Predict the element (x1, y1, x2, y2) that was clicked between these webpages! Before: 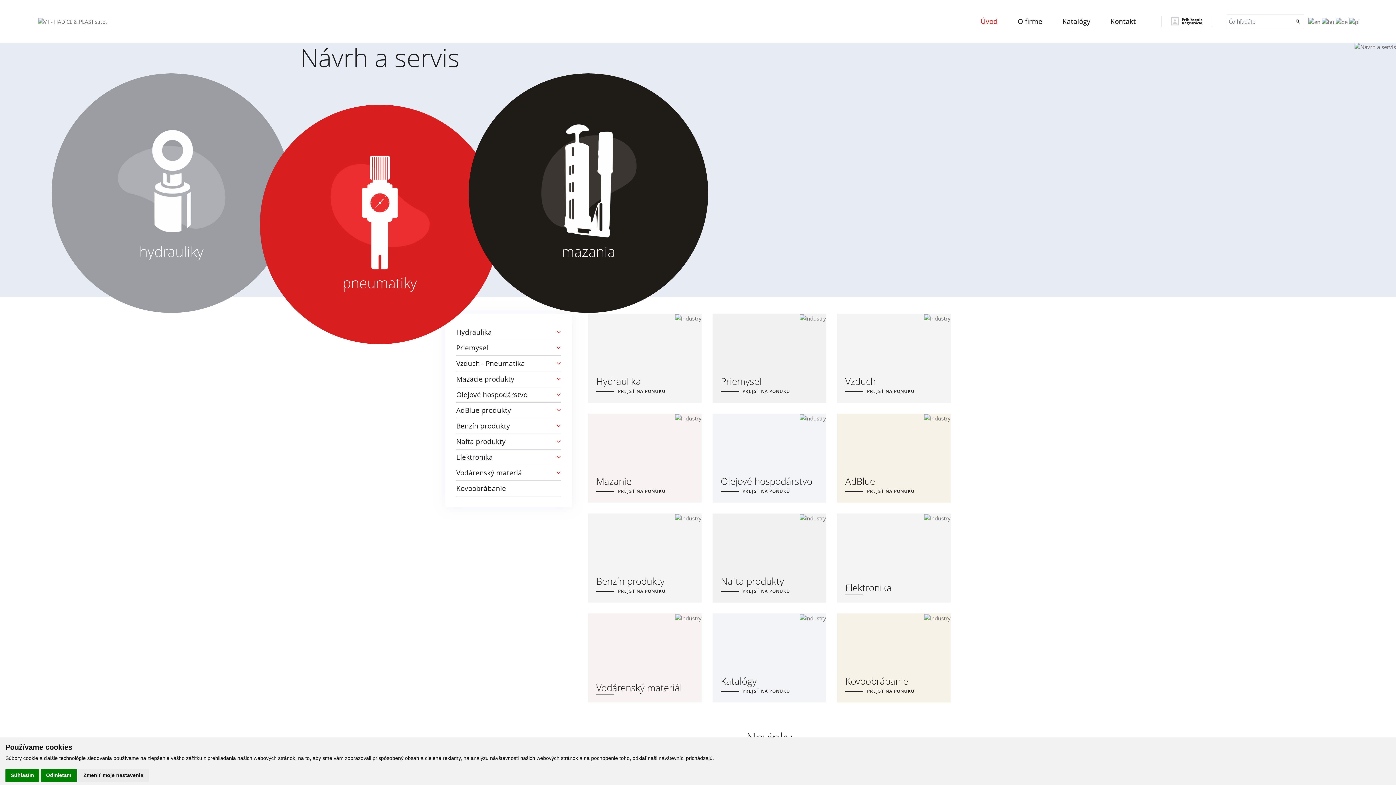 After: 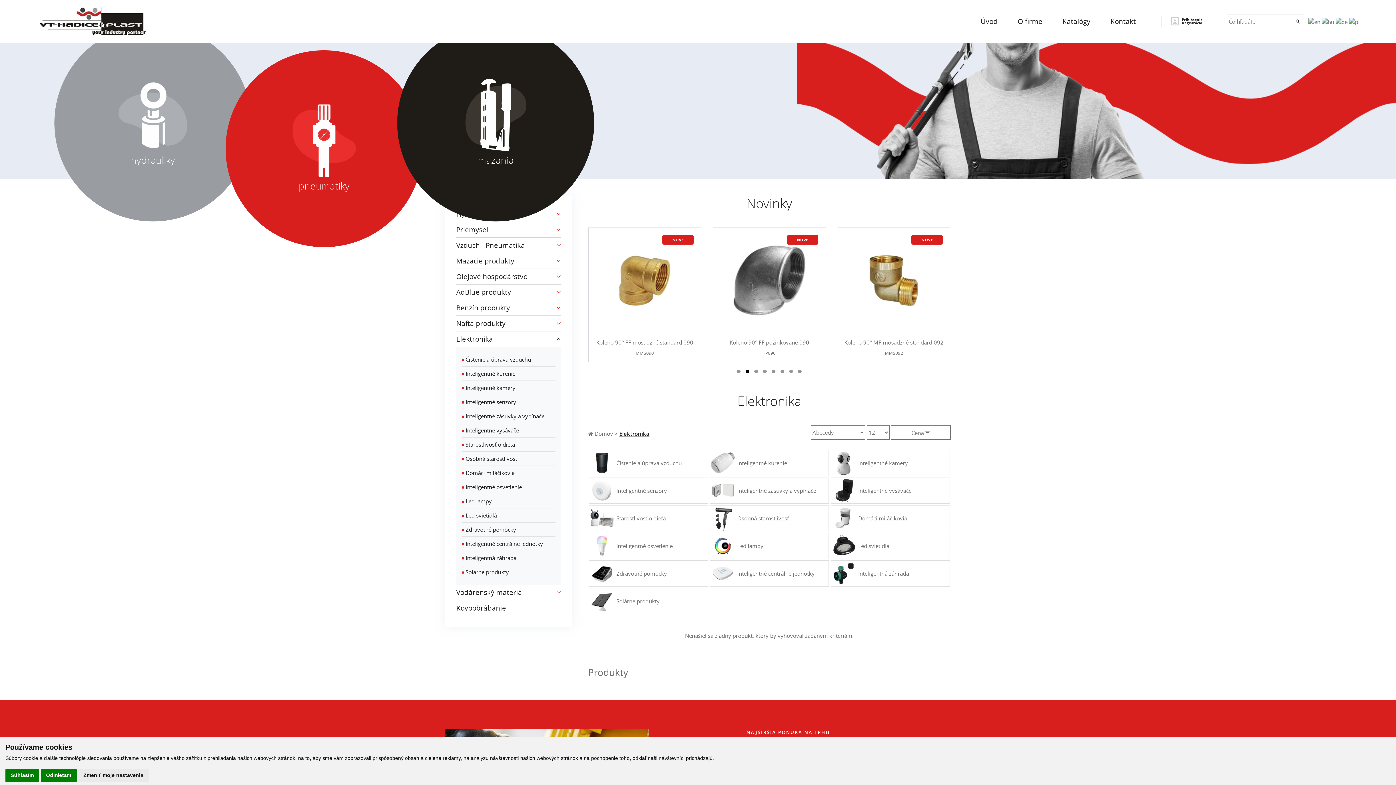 Action: bbox: (837, 513, 950, 602) label: Elektronika